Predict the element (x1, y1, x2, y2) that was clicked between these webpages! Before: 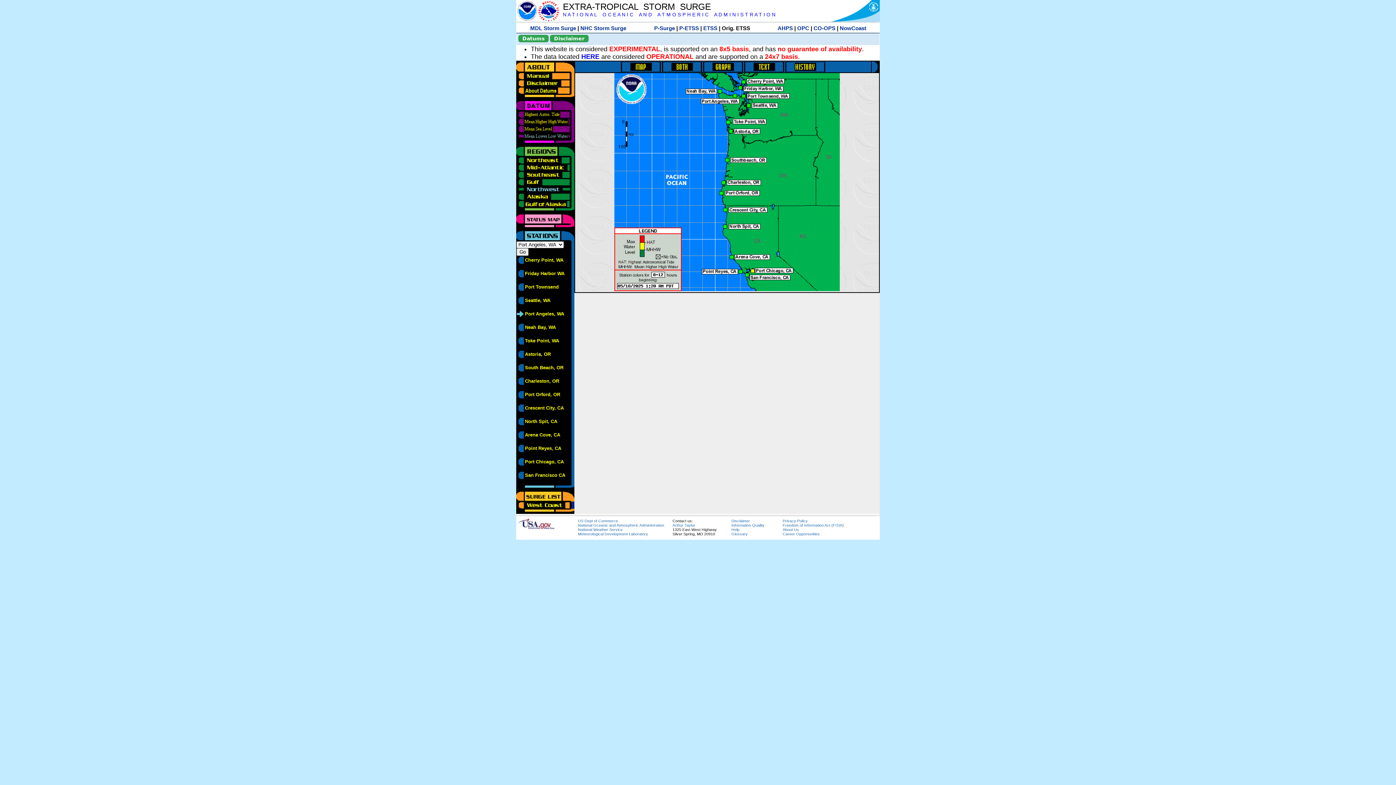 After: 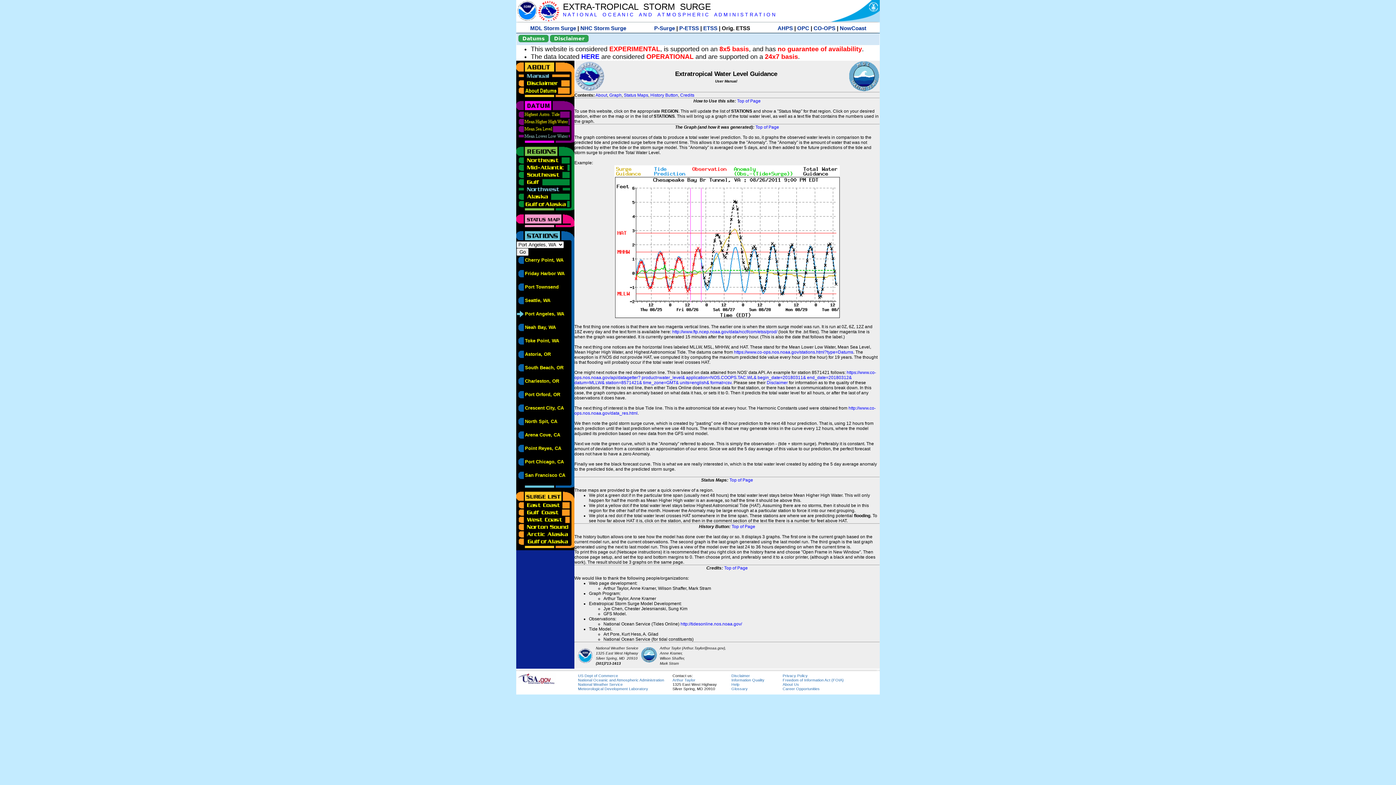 Action: bbox: (516, 72, 570, 77)